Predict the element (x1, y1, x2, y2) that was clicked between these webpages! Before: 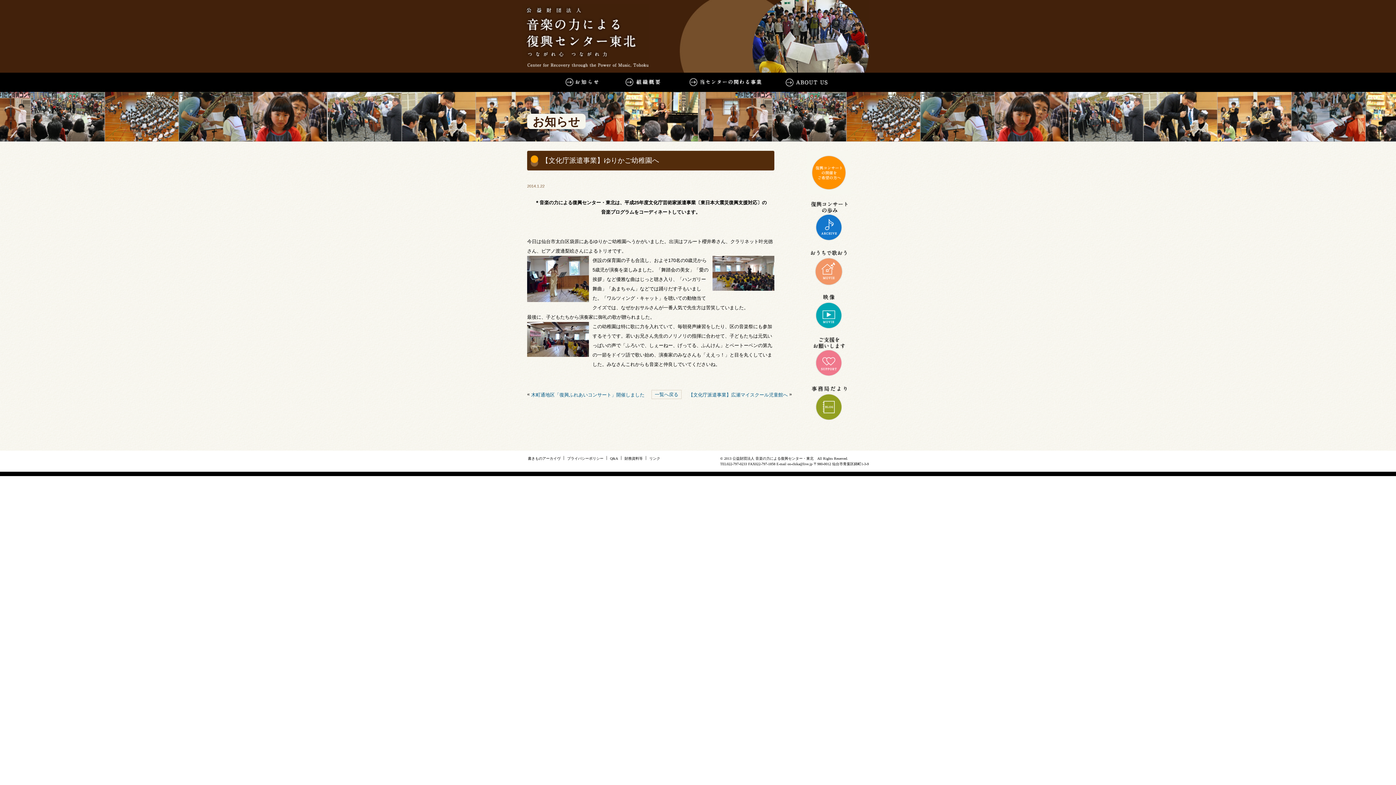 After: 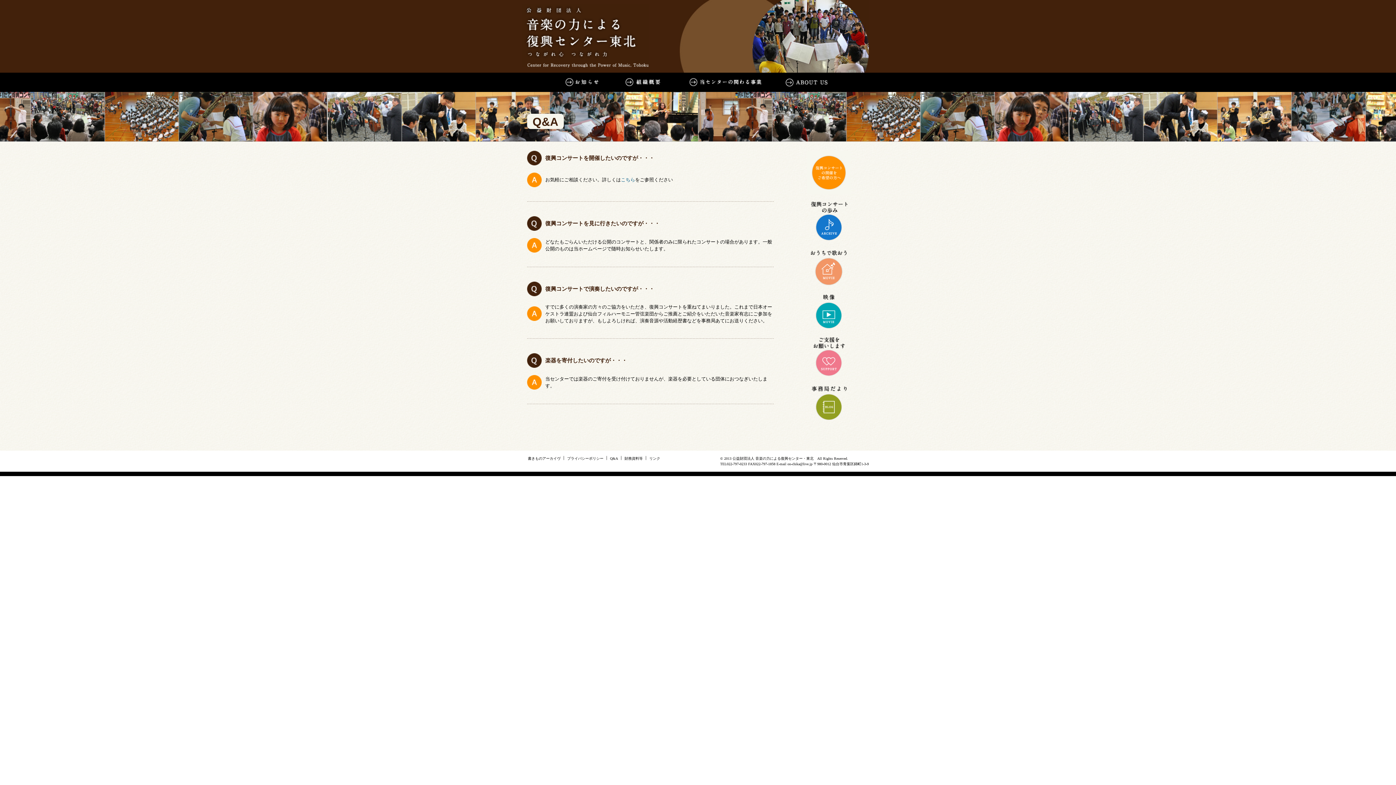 Action: label: Q&A bbox: (610, 456, 618, 460)